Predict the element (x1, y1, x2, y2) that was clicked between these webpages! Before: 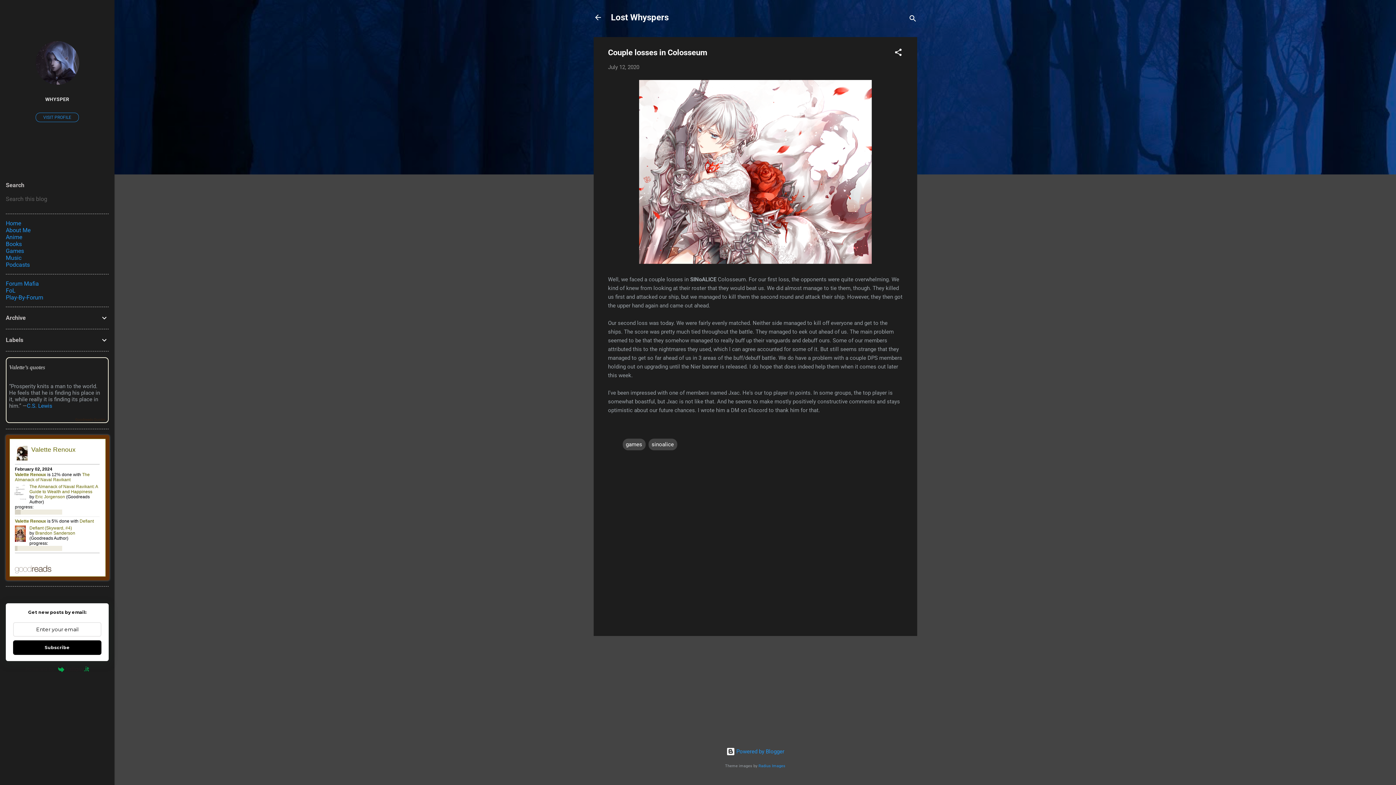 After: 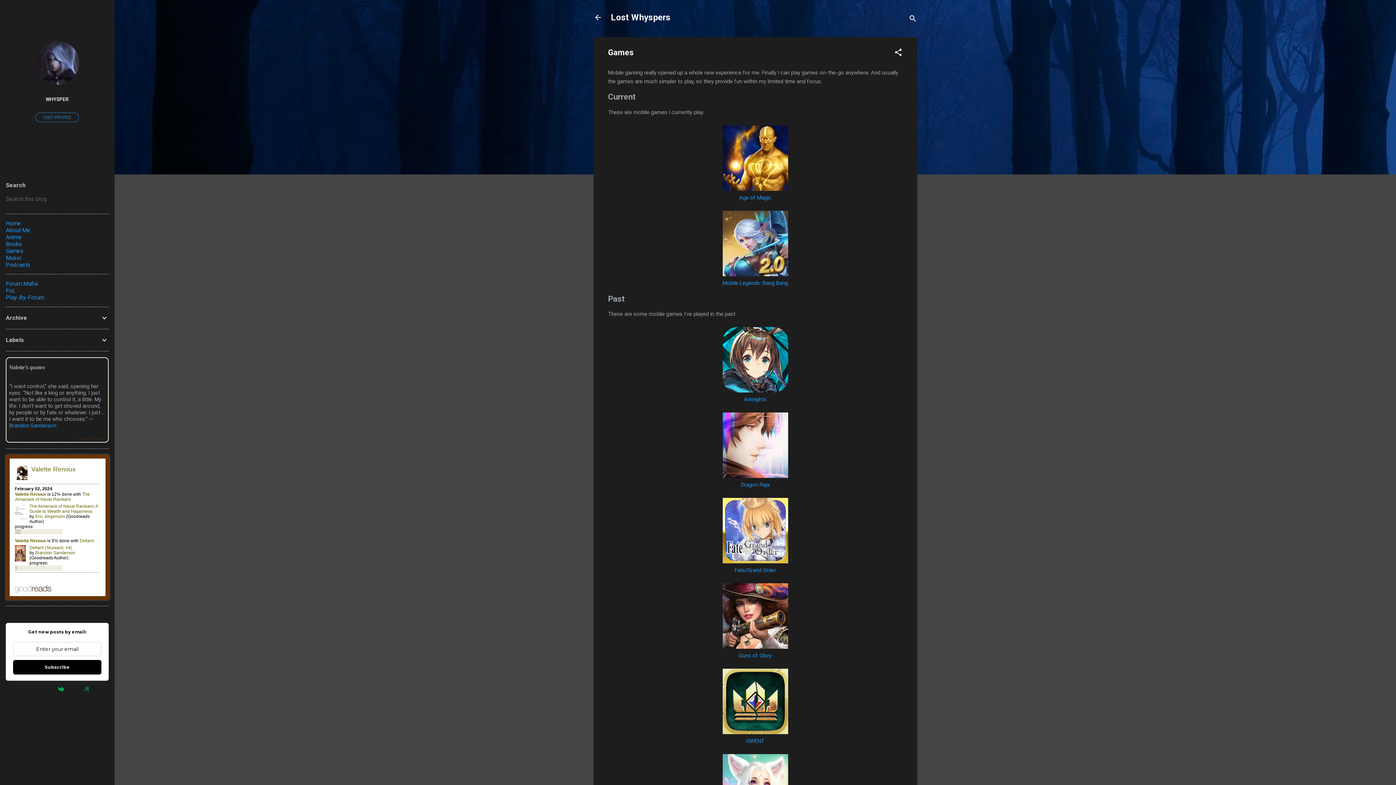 Action: label: Games bbox: (5, 247, 24, 254)